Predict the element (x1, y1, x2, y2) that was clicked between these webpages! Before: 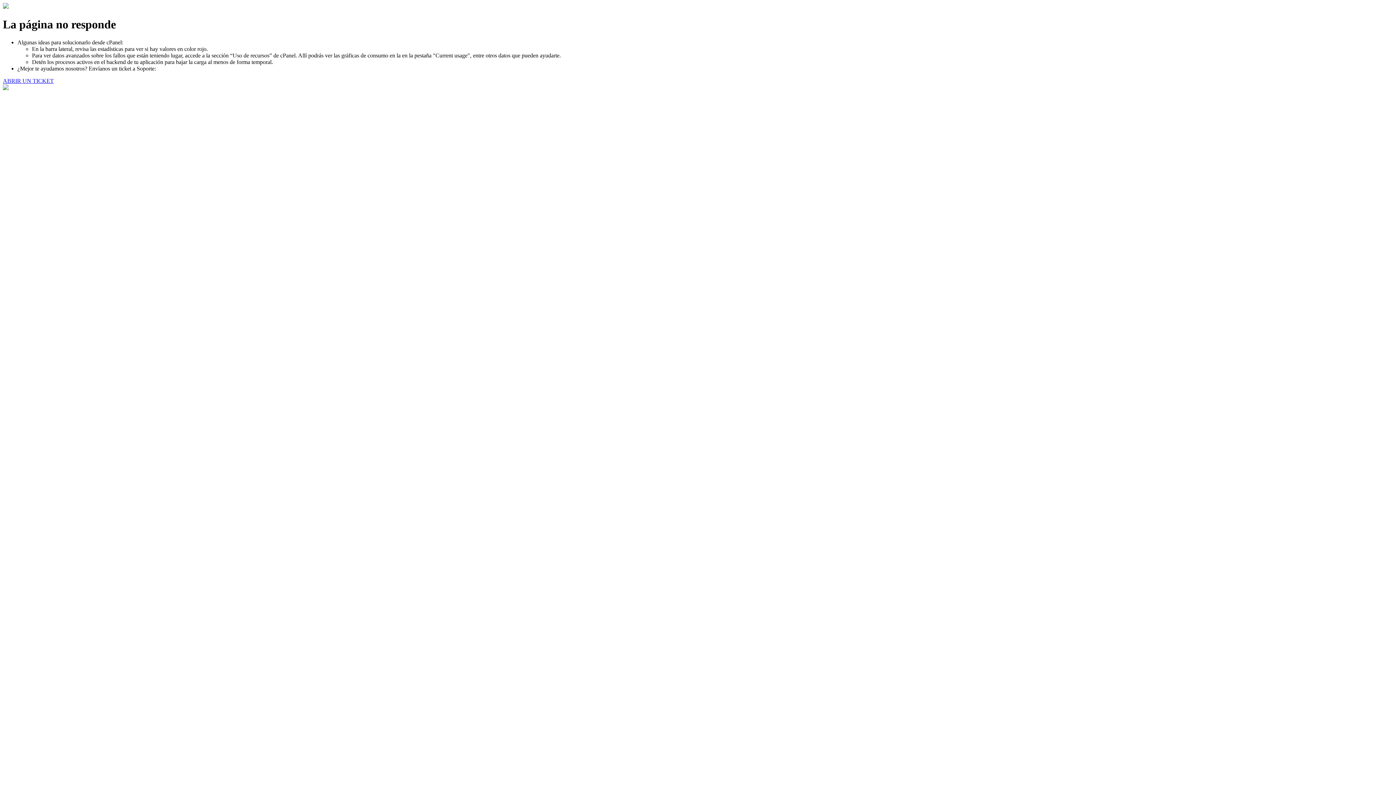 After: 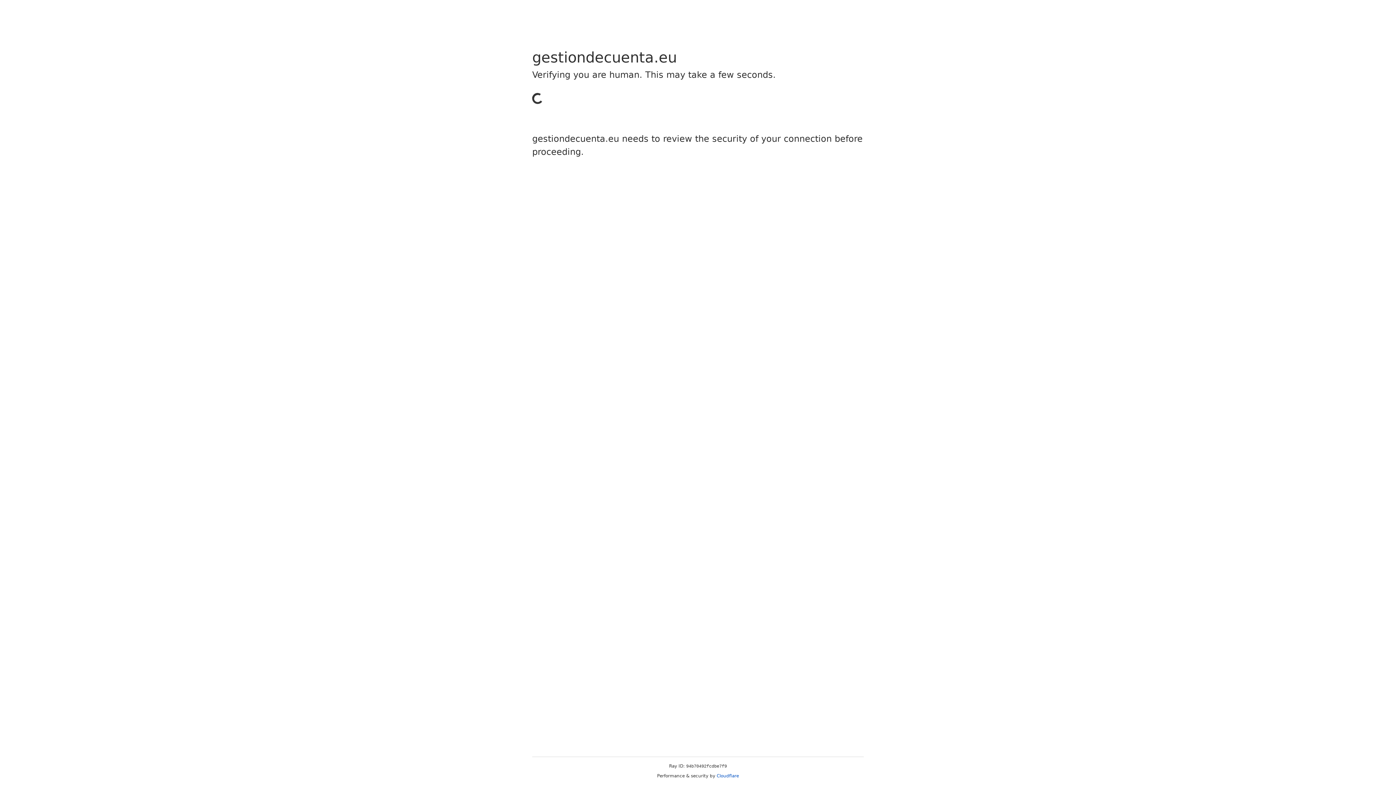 Action: label: ABRIR UN TICKET bbox: (2, 77, 53, 83)